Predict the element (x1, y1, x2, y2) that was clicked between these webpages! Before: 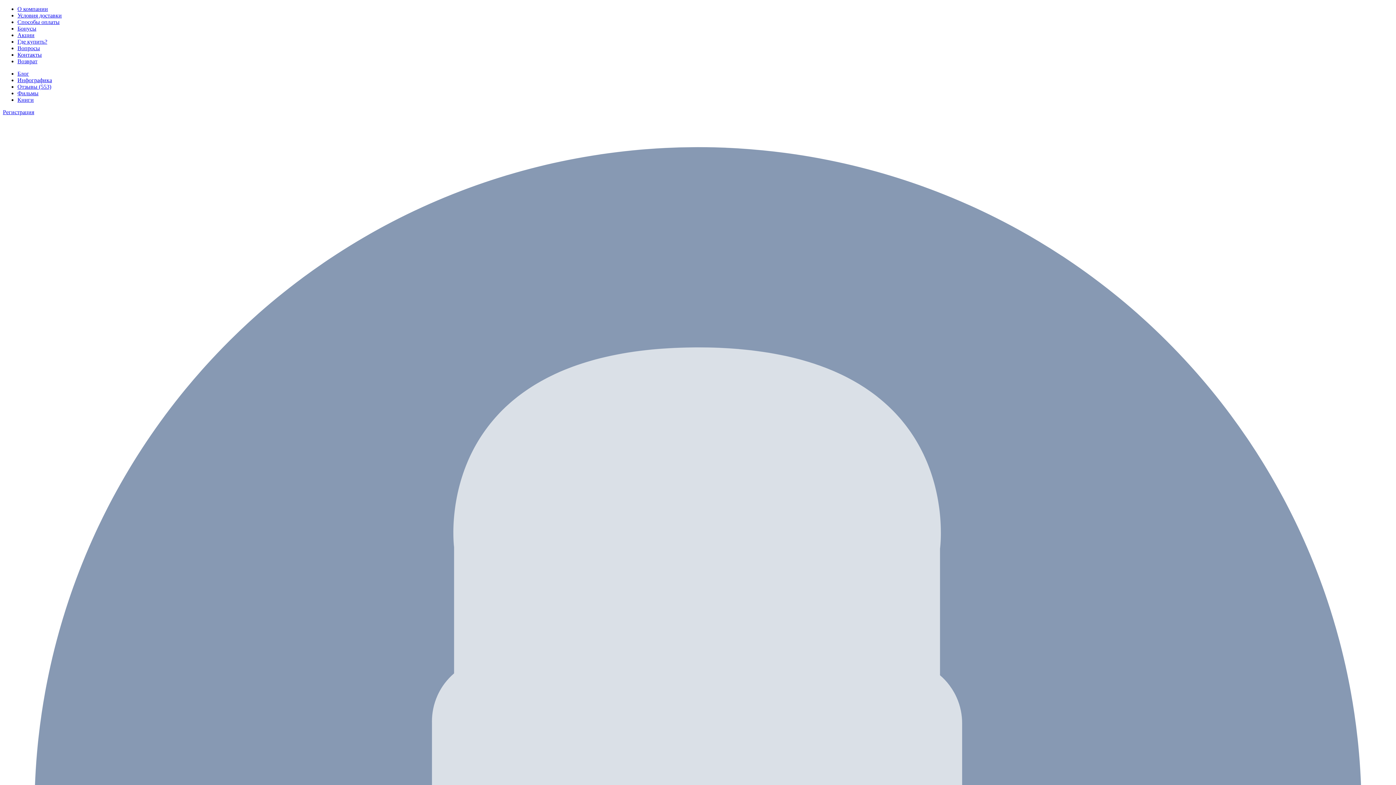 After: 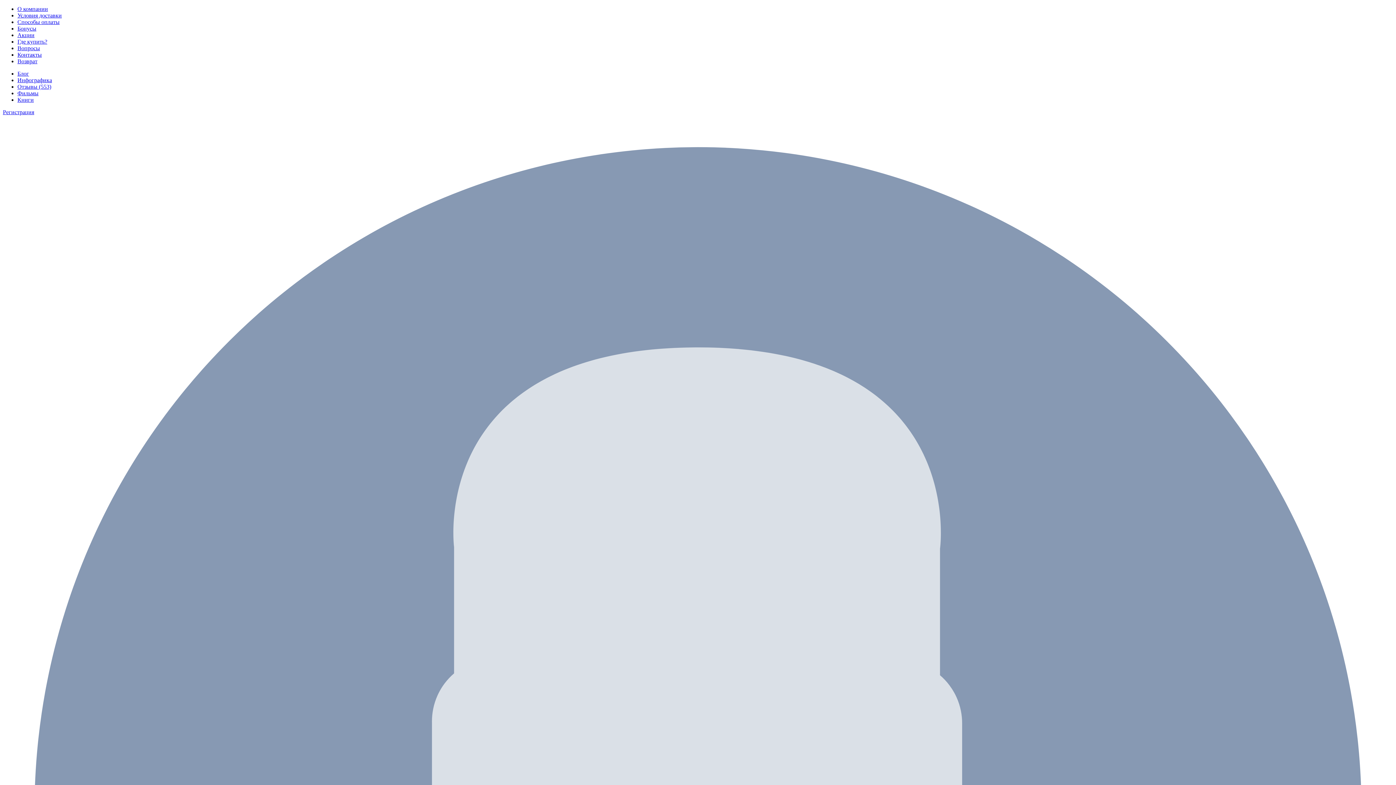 Action: bbox: (17, 38, 47, 44) label: Где купить?